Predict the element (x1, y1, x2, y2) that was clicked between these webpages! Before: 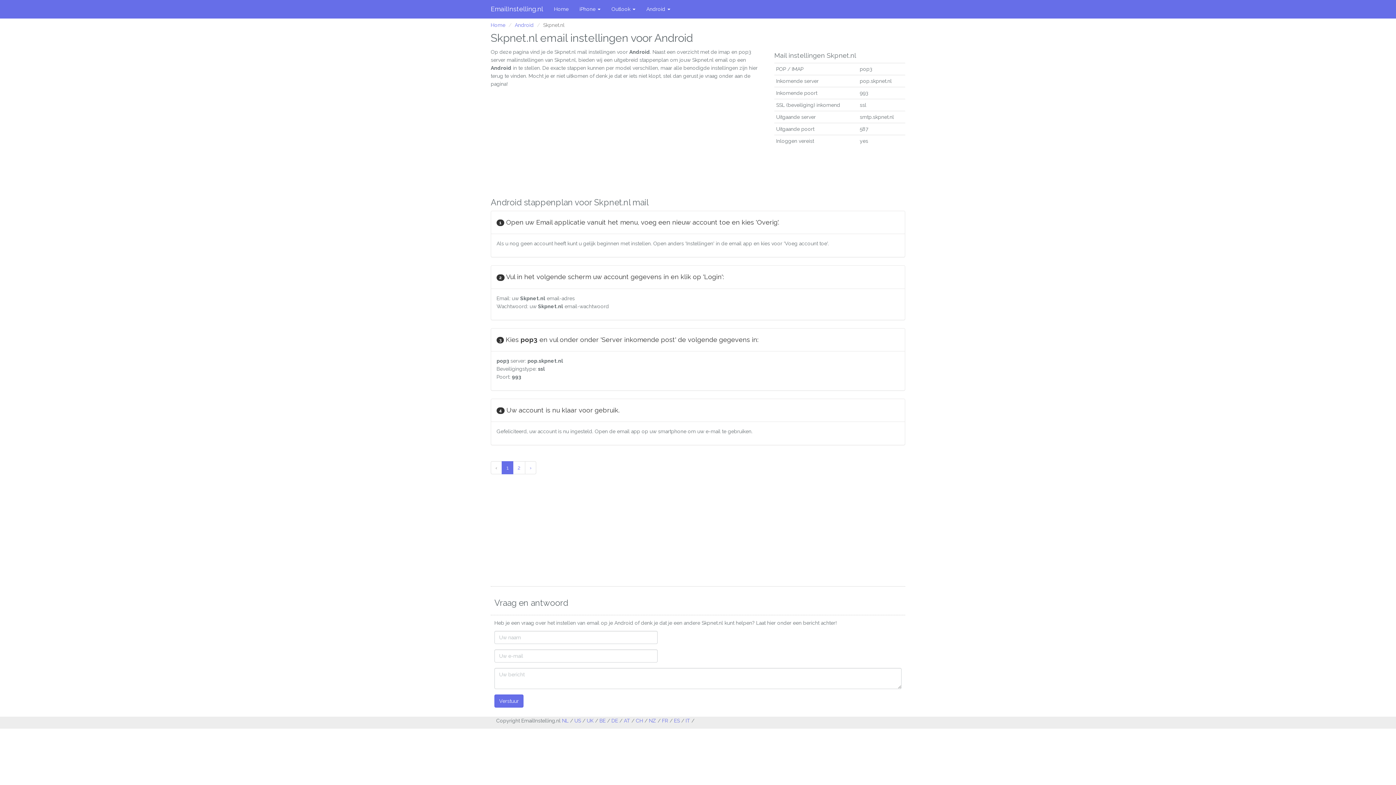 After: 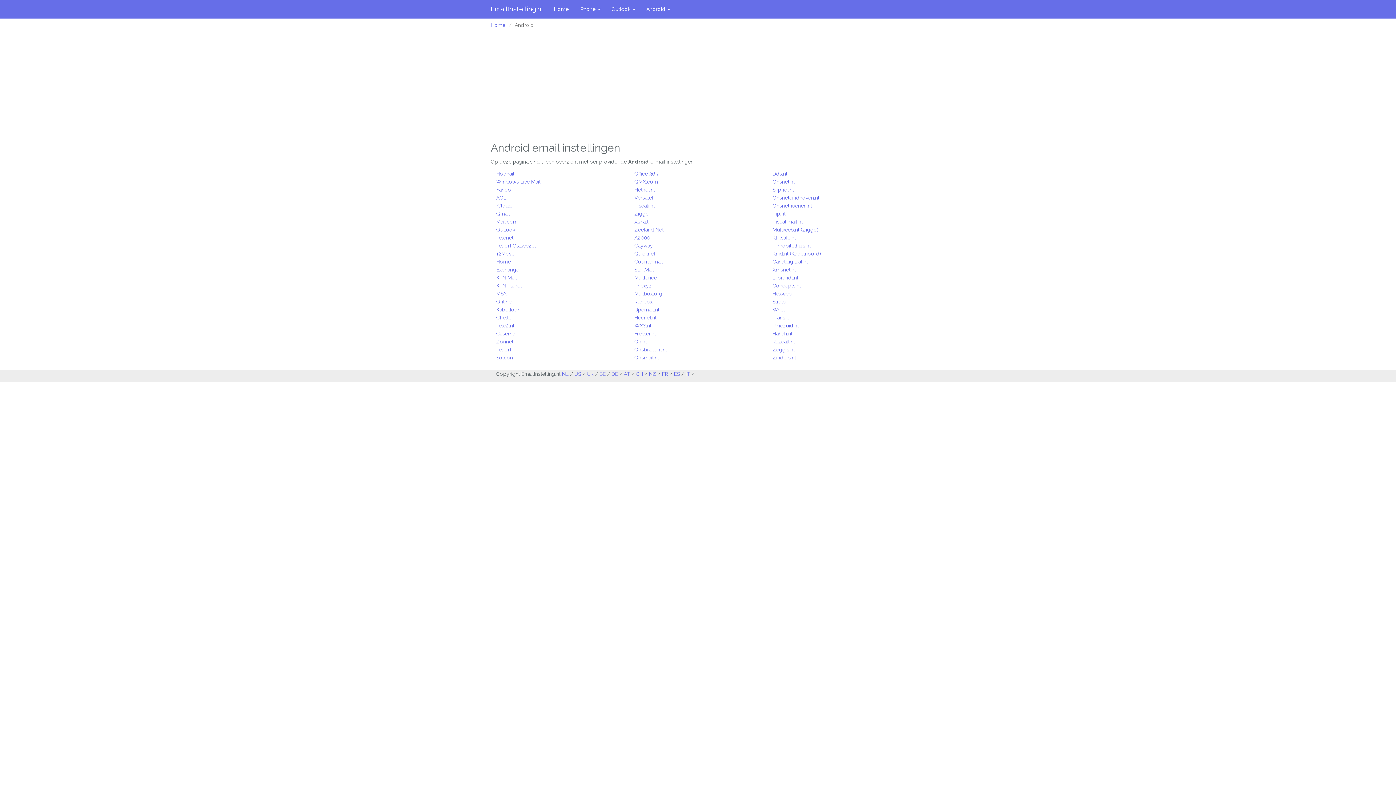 Action: label: Android bbox: (514, 22, 533, 28)